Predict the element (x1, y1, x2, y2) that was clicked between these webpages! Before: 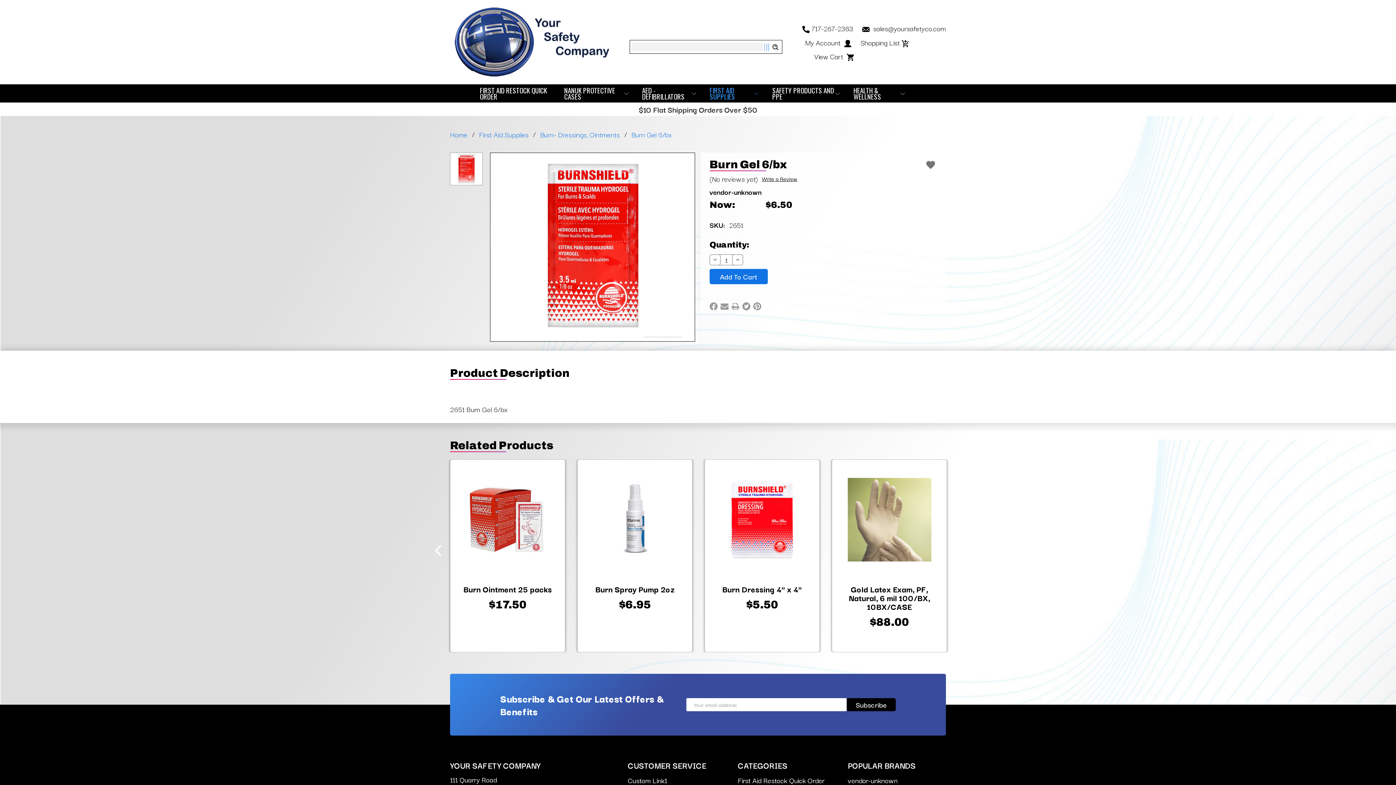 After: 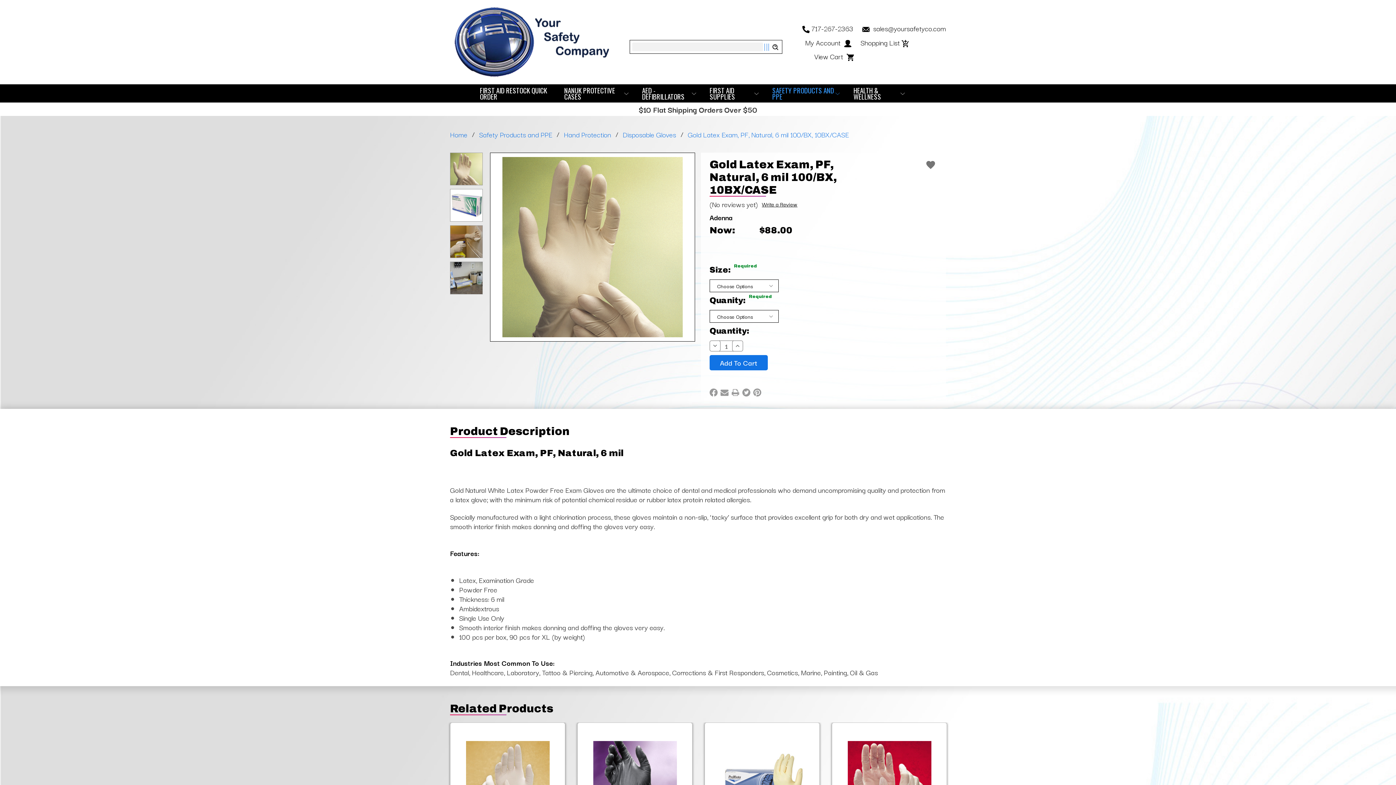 Action: bbox: (836, 585, 943, 611) label: Gold Latex Exam, PF, Natural, 6 mil 100/BX, 10BX/CASE,$88.00
